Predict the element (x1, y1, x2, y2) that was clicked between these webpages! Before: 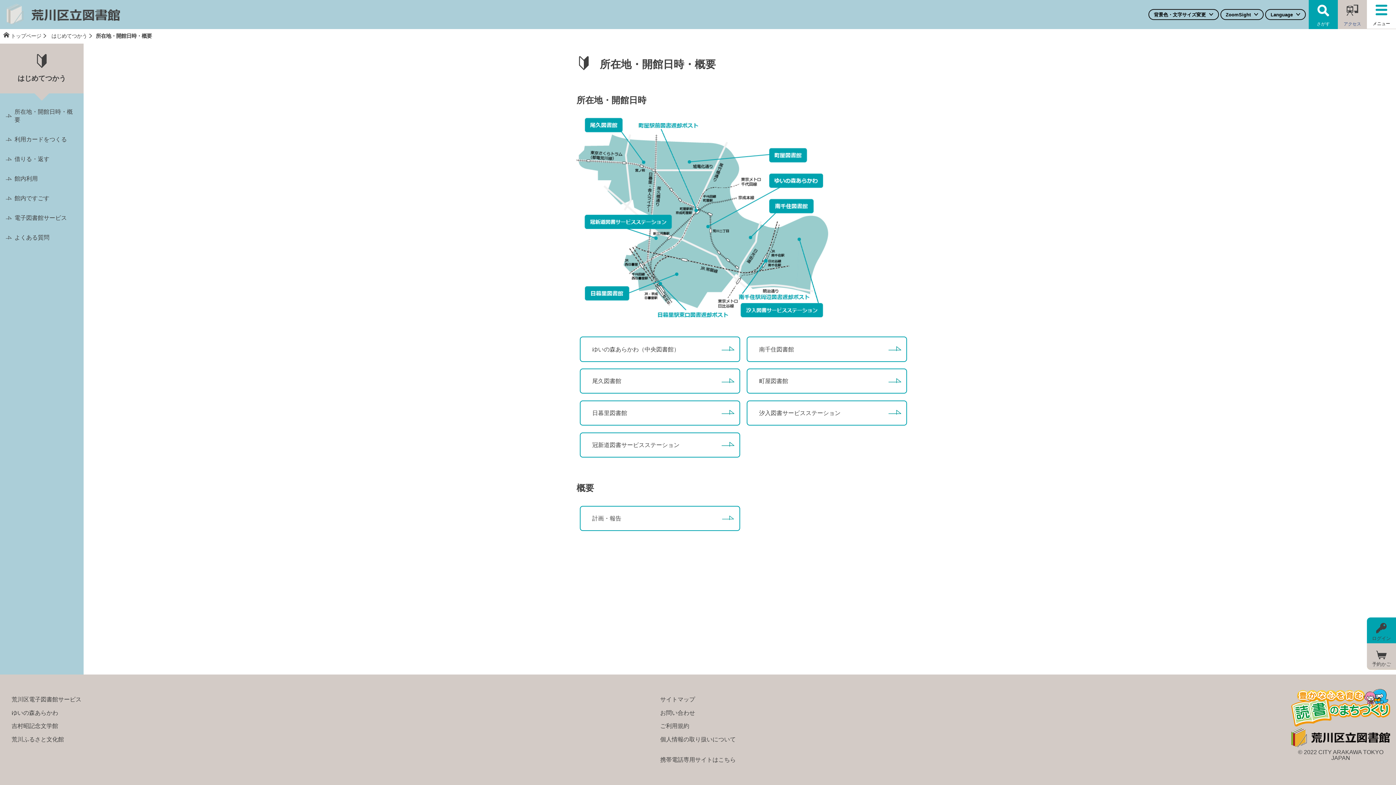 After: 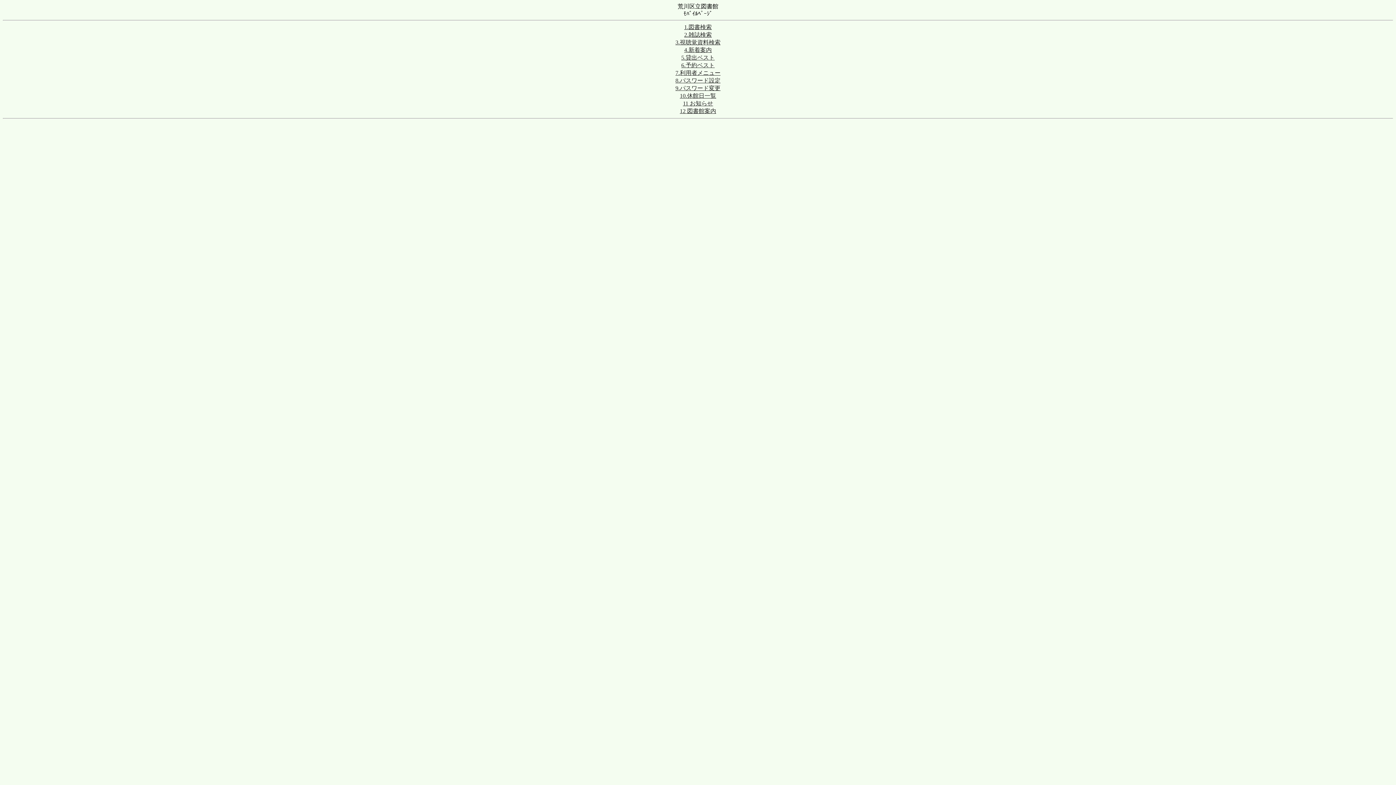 Action: label: 携帯電話専用サイトはこちら bbox: (654, 754, 741, 766)